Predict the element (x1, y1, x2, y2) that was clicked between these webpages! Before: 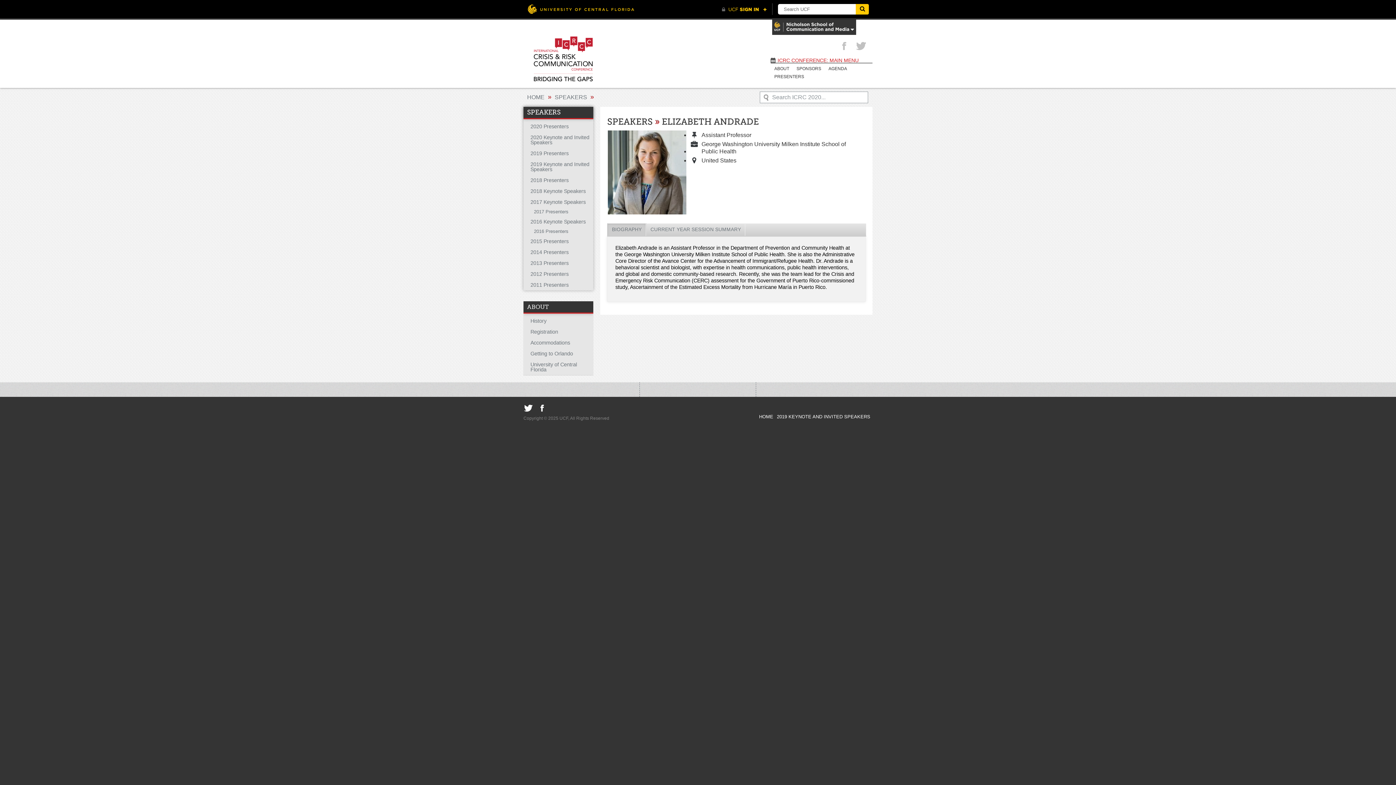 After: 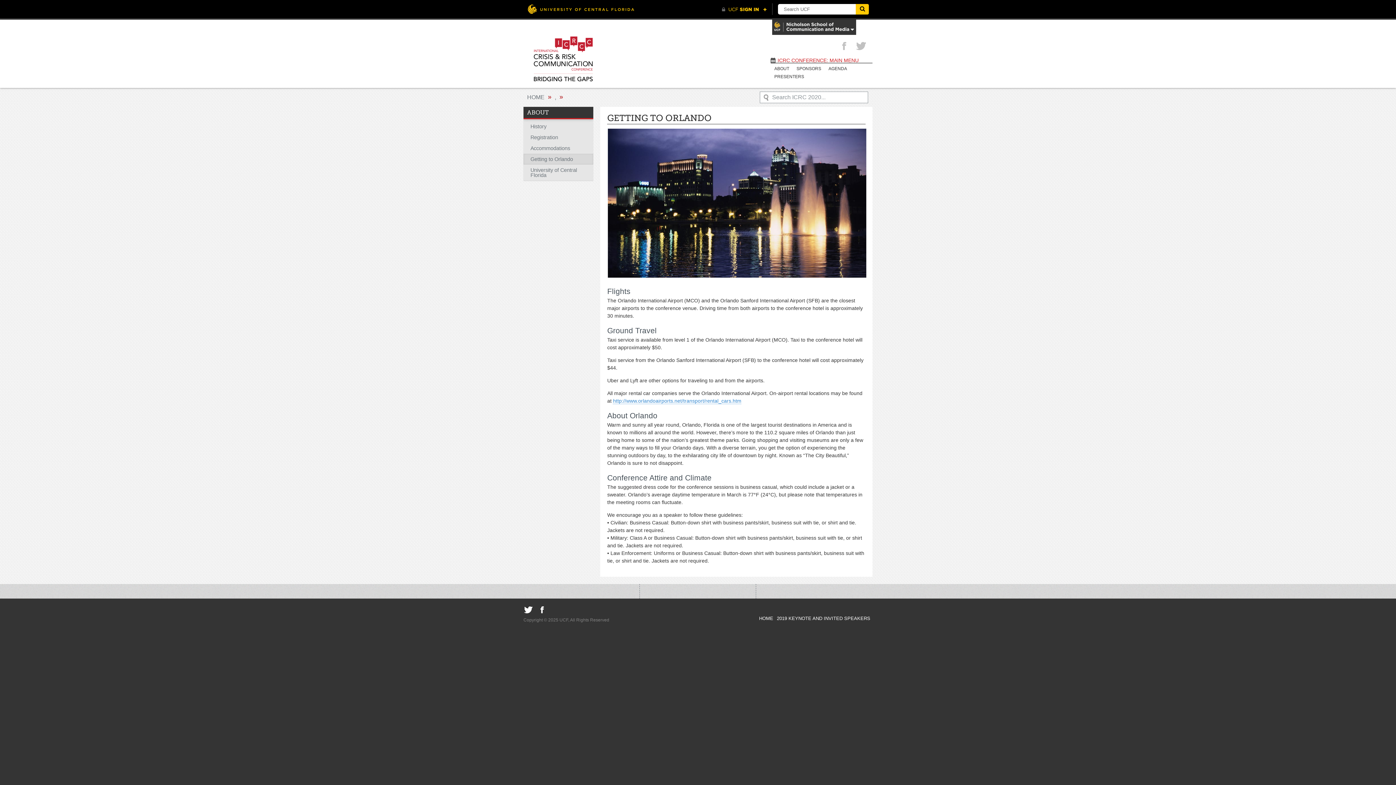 Action: bbox: (523, 348, 593, 359) label: Getting to Orlando